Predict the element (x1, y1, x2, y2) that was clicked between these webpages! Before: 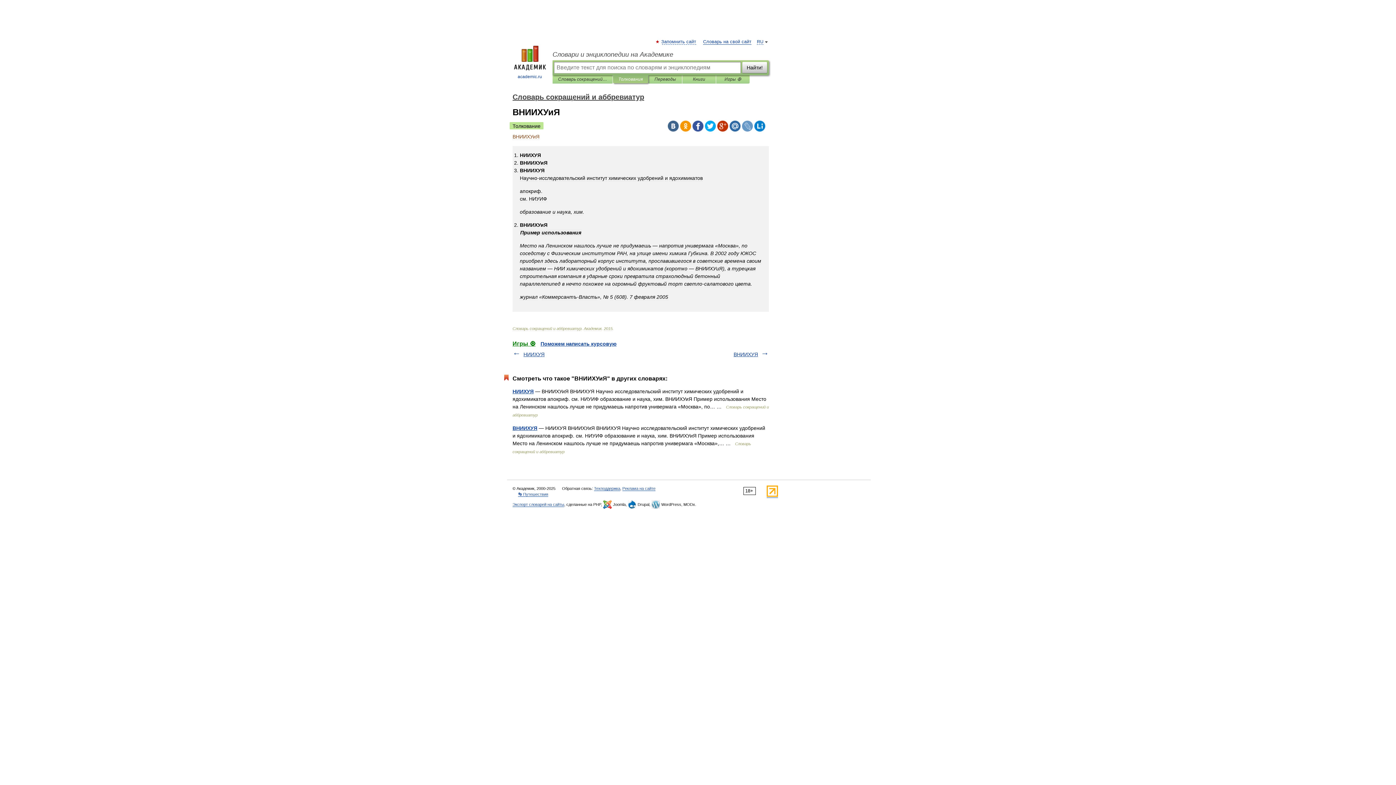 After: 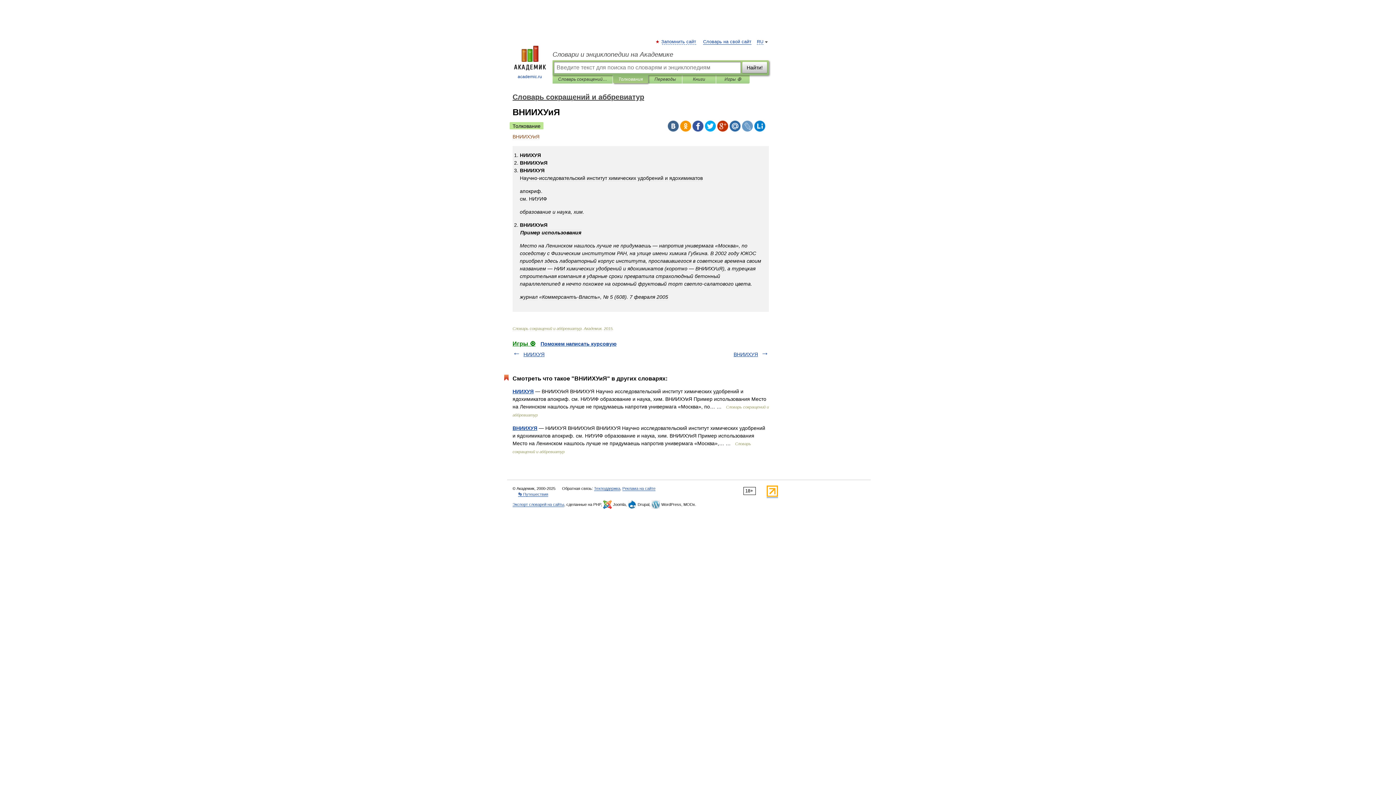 Action: bbox: (742, 120, 753, 131)